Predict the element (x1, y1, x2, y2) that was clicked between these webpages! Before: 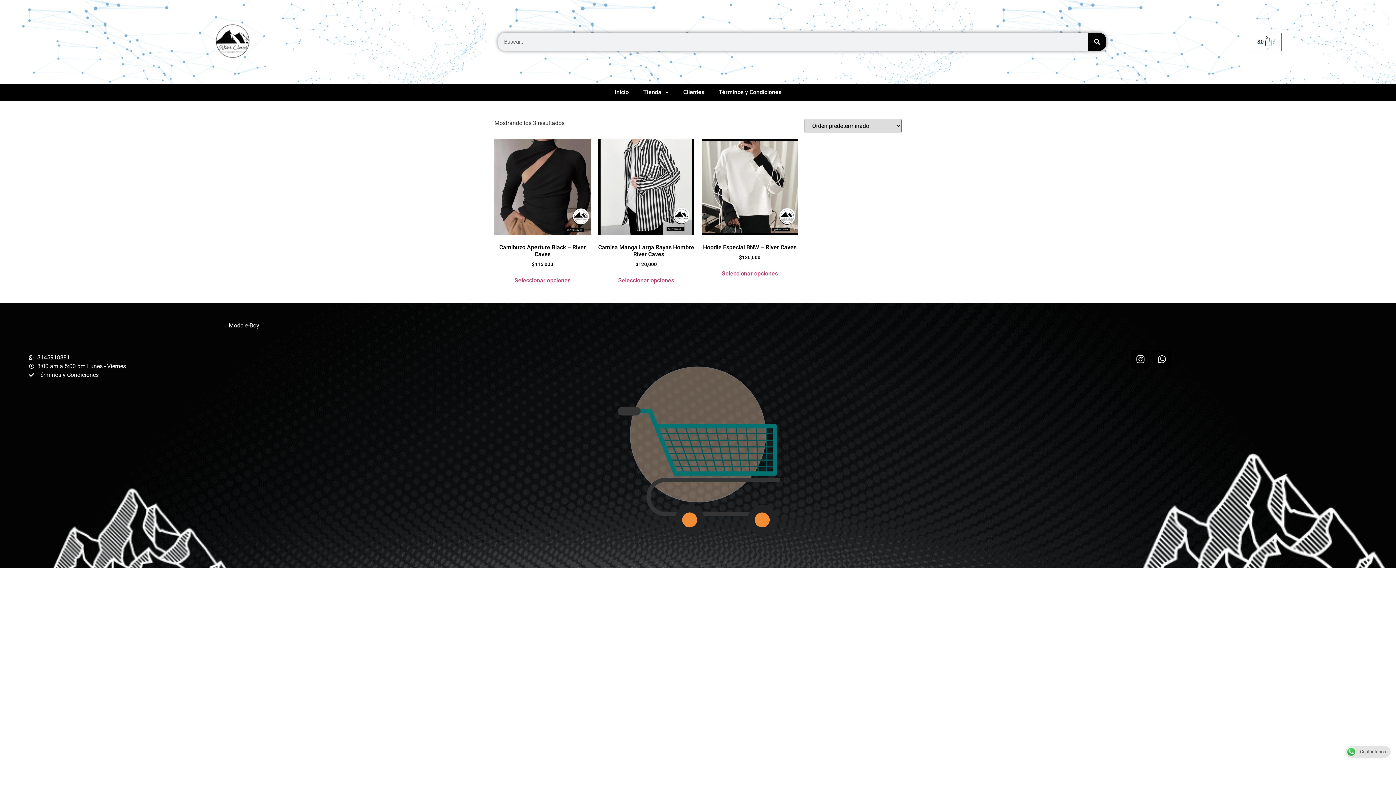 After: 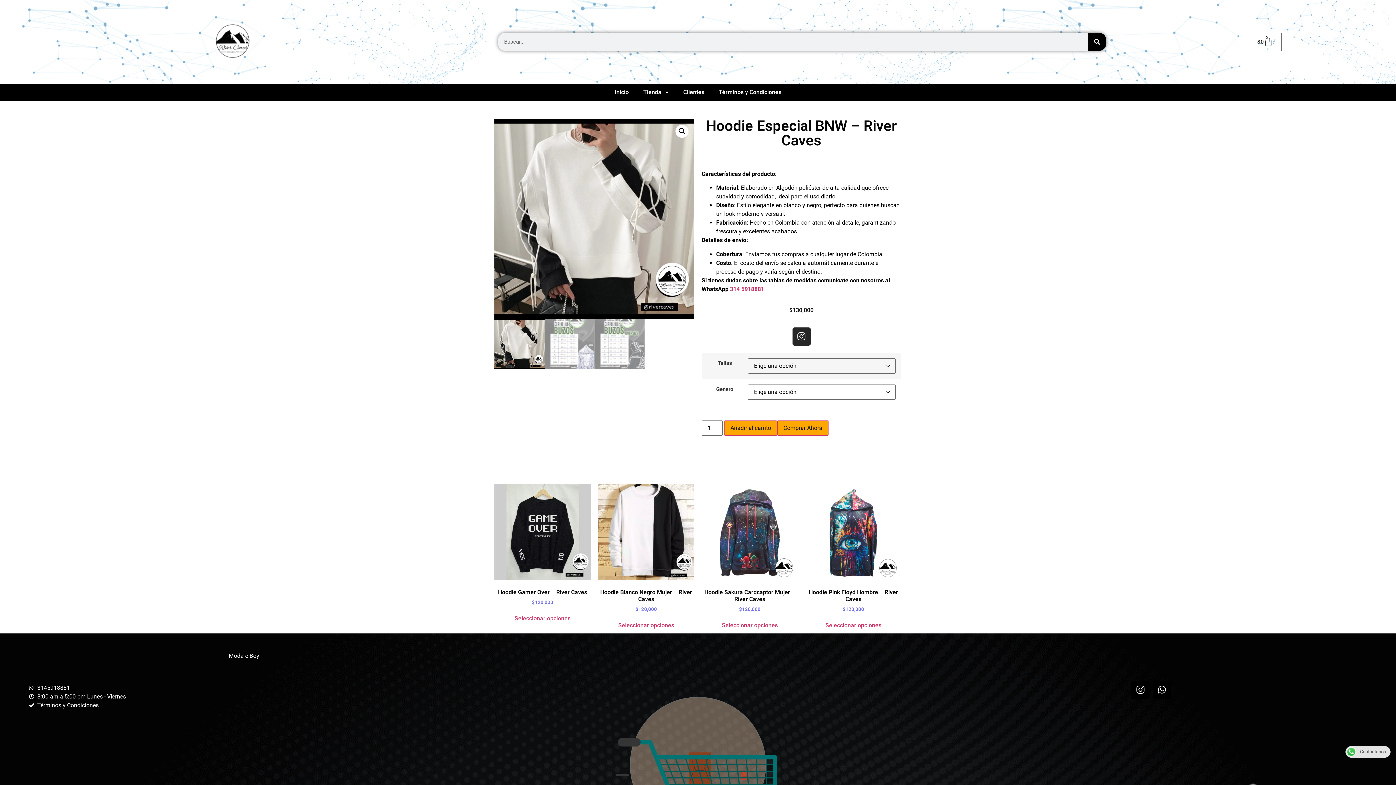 Action: label: Hoodie Especial BNW – River Caves
$130,000 bbox: (701, 138, 798, 261)